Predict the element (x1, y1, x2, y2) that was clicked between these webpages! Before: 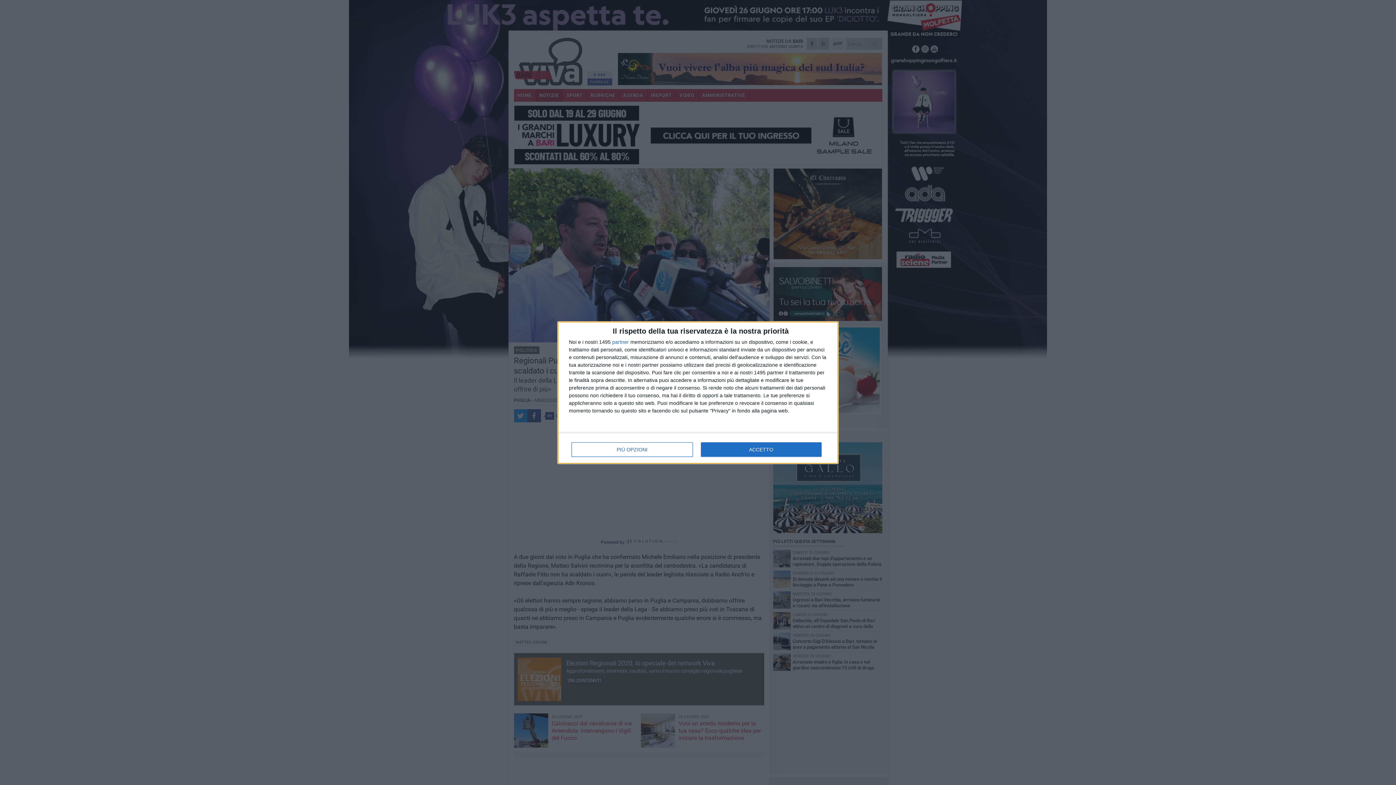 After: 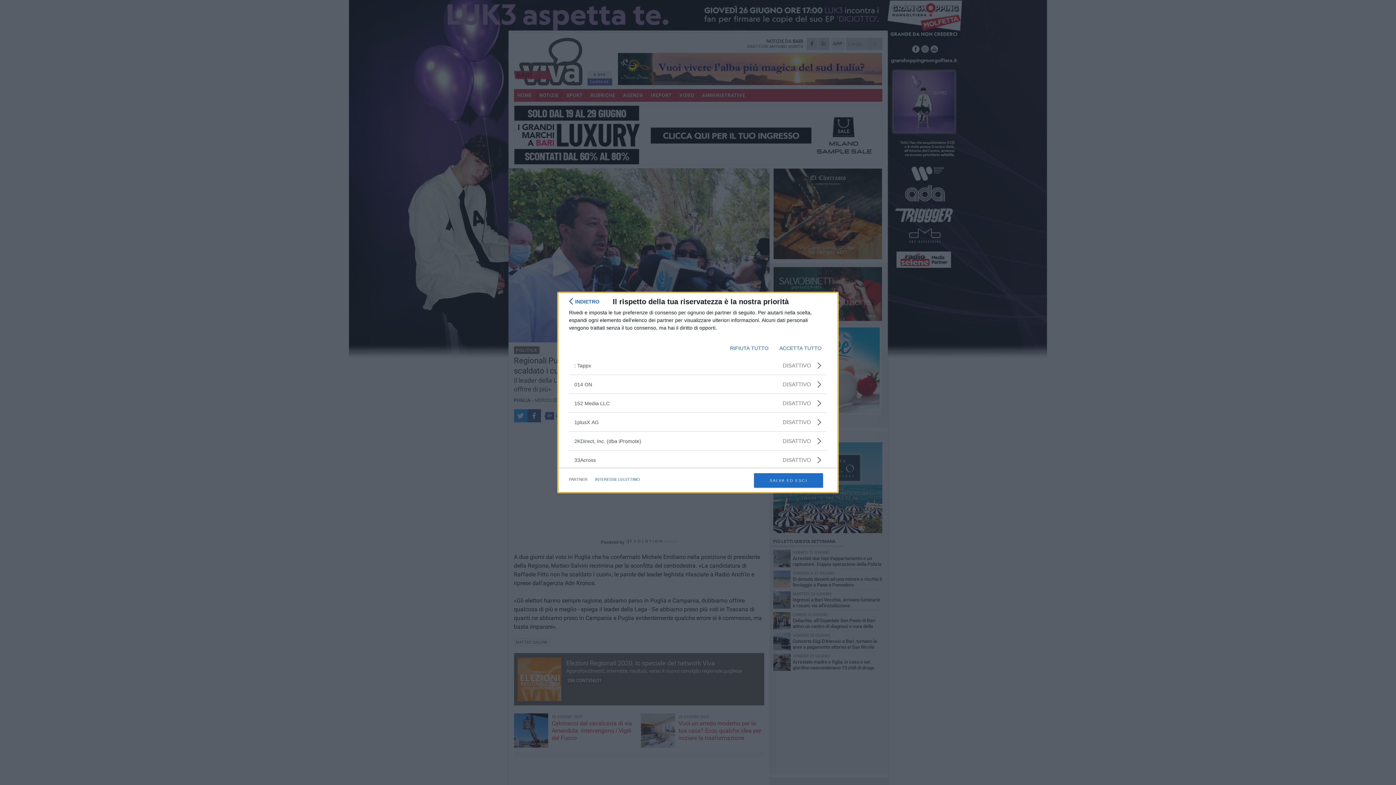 Action: label: partner bbox: (612, 339, 629, 344)